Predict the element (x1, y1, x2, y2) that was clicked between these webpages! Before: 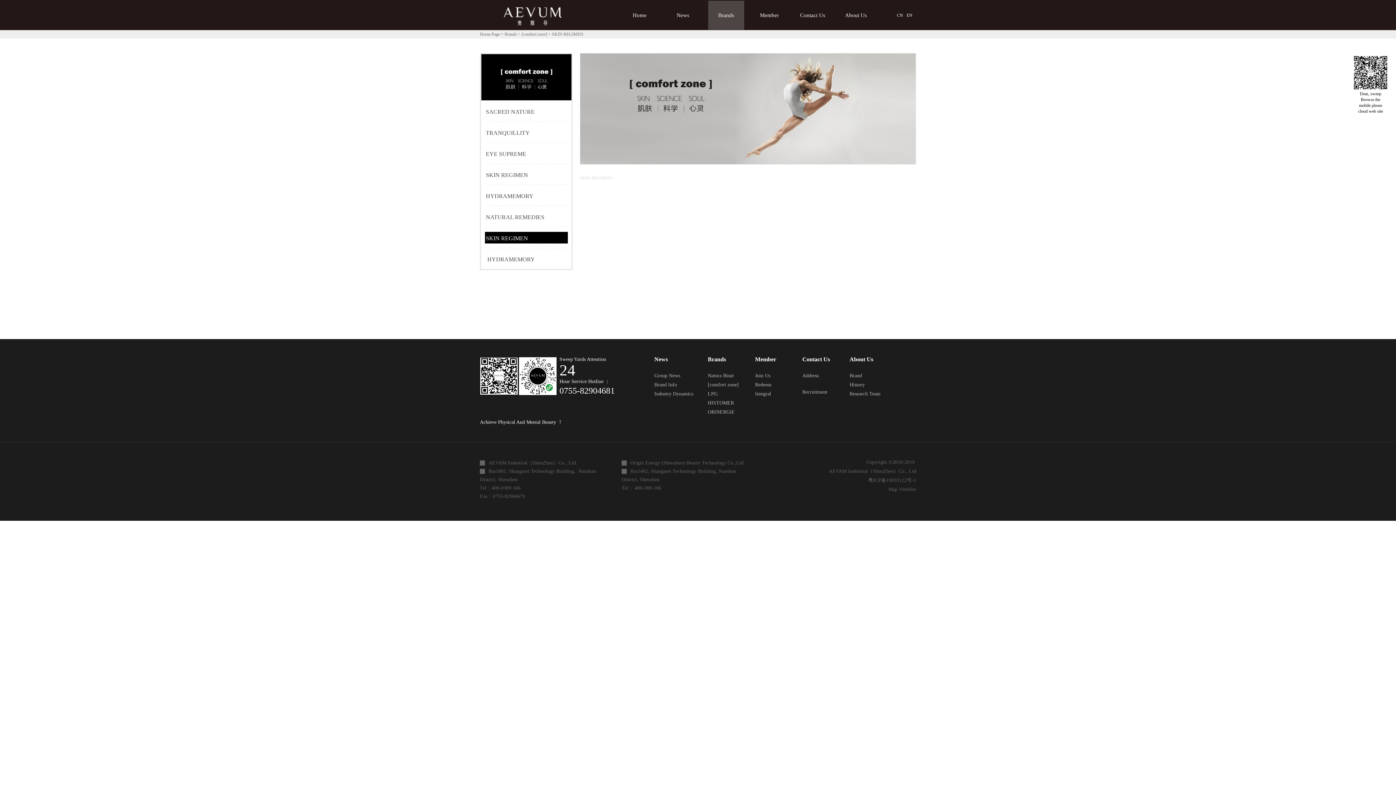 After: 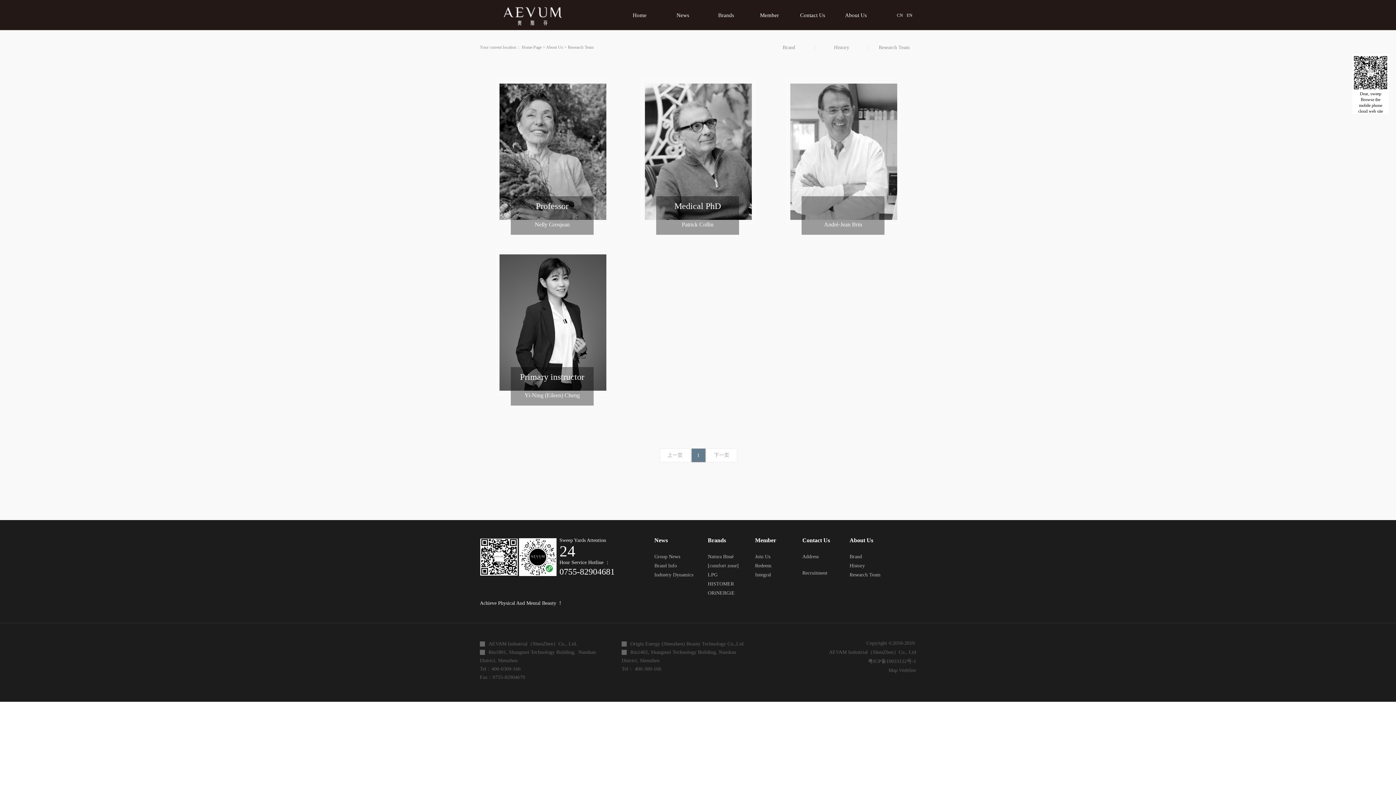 Action: label: Research Team bbox: (849, 391, 880, 396)